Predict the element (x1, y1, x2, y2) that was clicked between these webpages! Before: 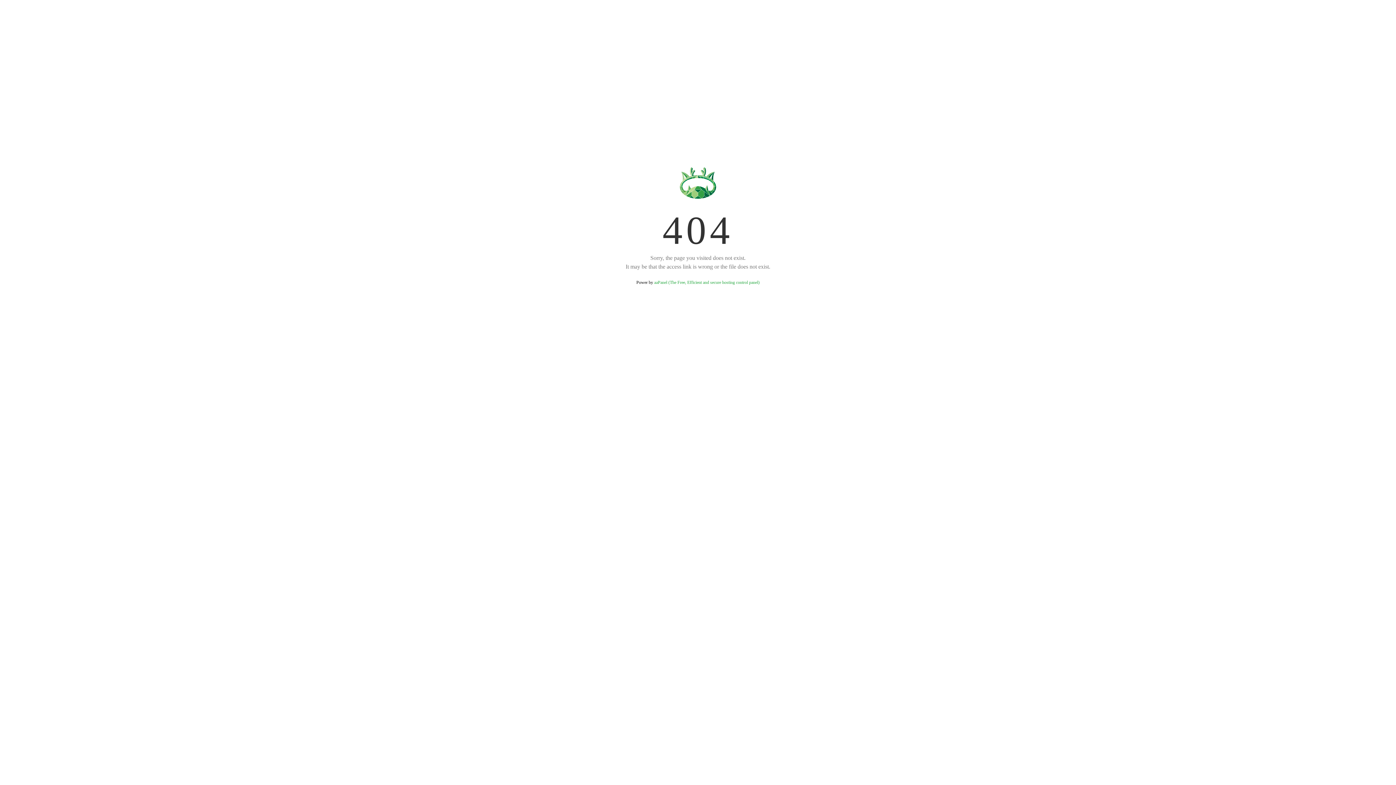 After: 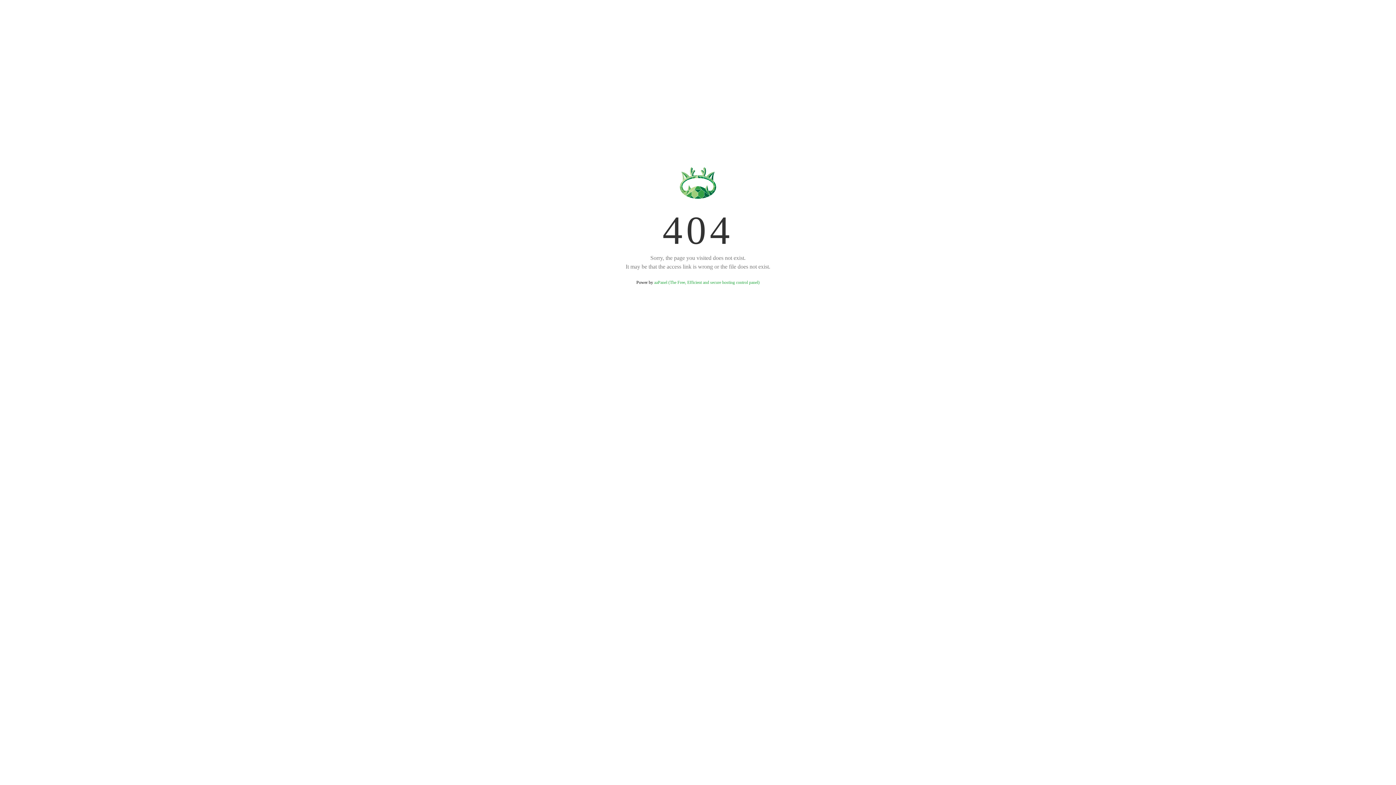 Action: bbox: (654, 280, 759, 285) label: aaPanel (The Free, Efficient and secure hosting control panel)